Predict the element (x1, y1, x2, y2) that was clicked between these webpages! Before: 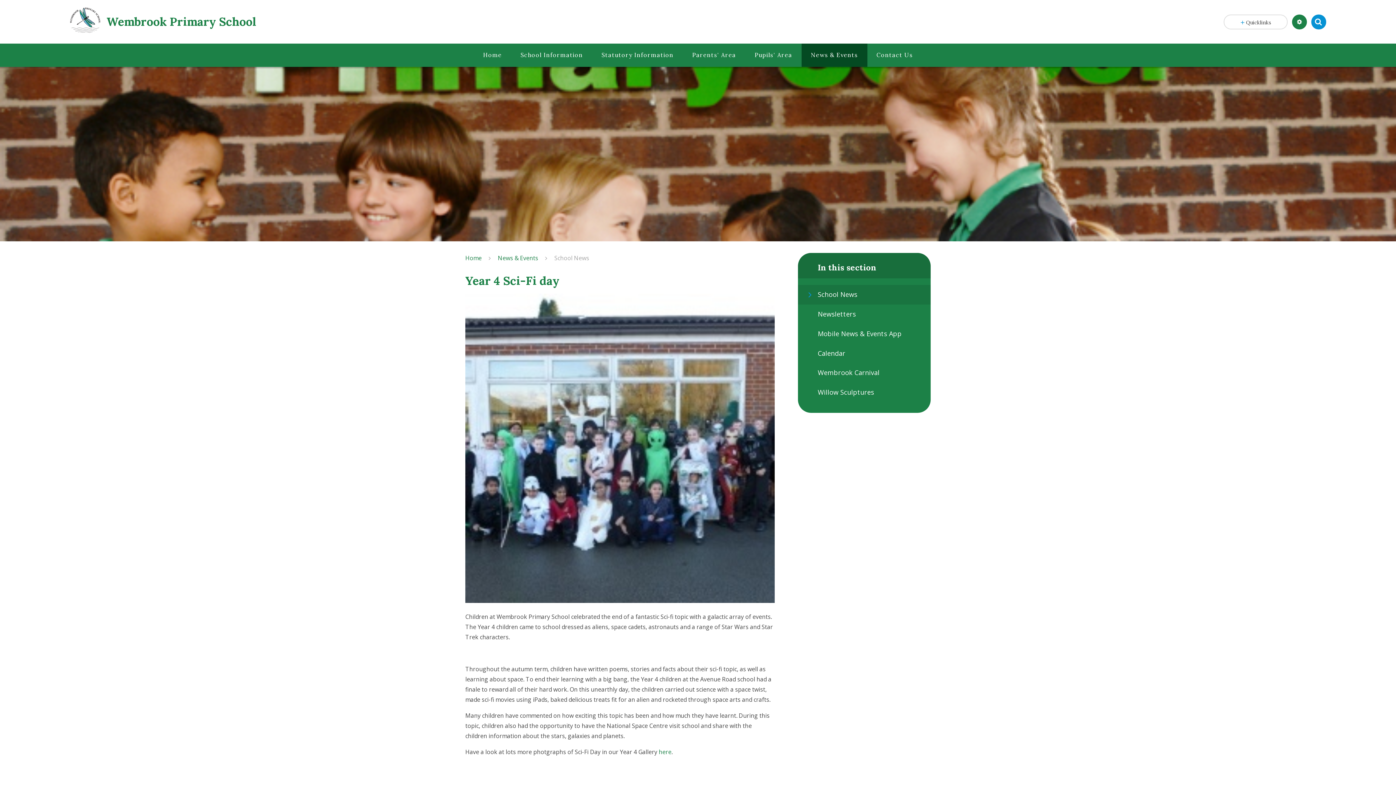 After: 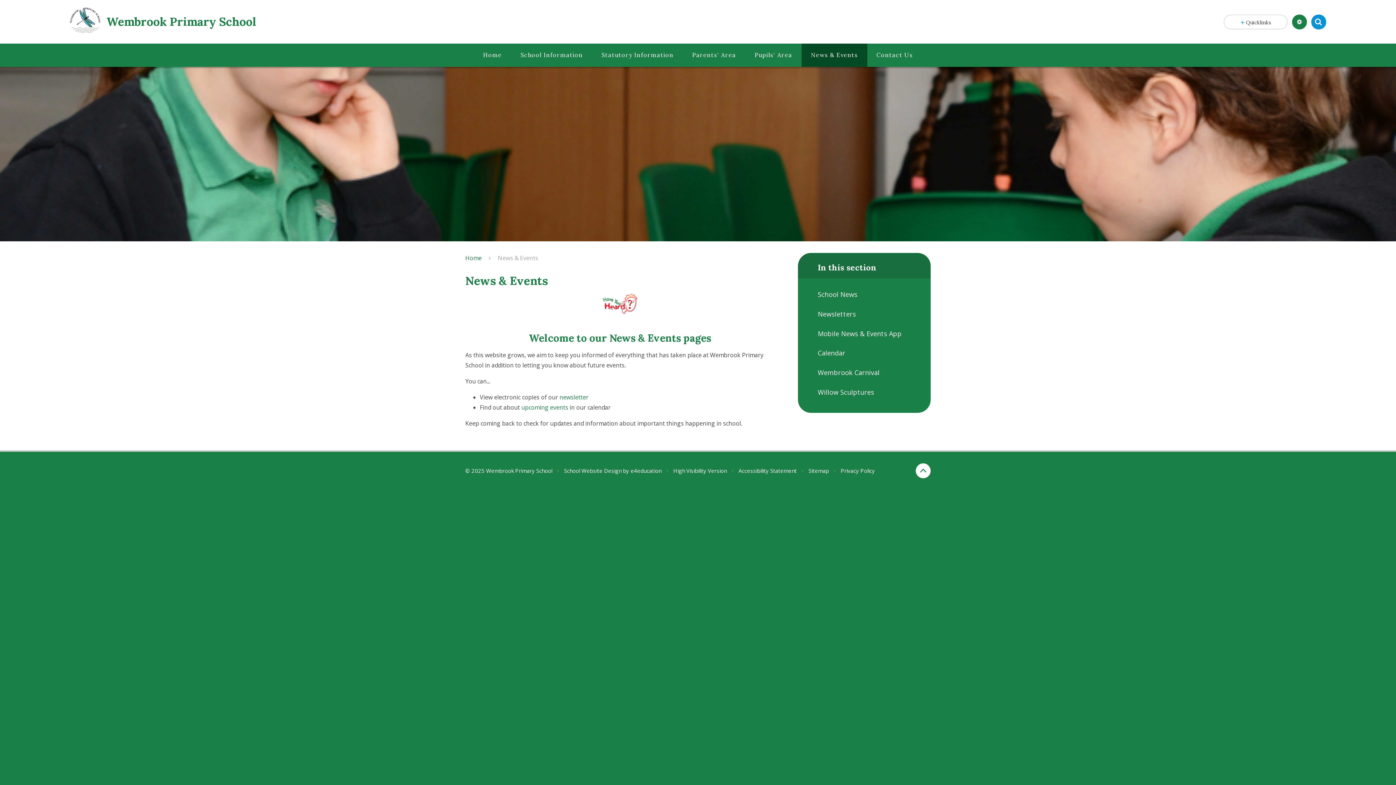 Action: label: News & Events bbox: (497, 254, 538, 262)